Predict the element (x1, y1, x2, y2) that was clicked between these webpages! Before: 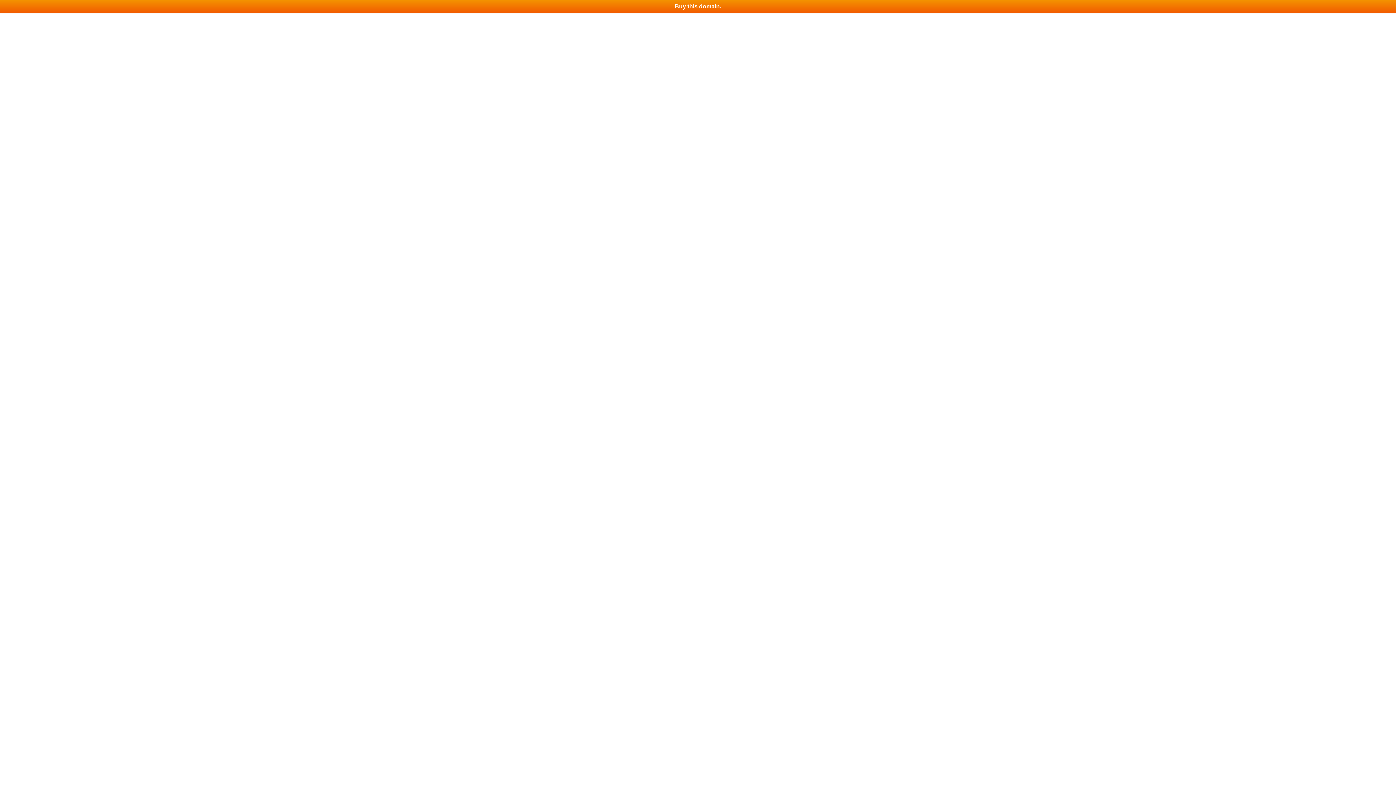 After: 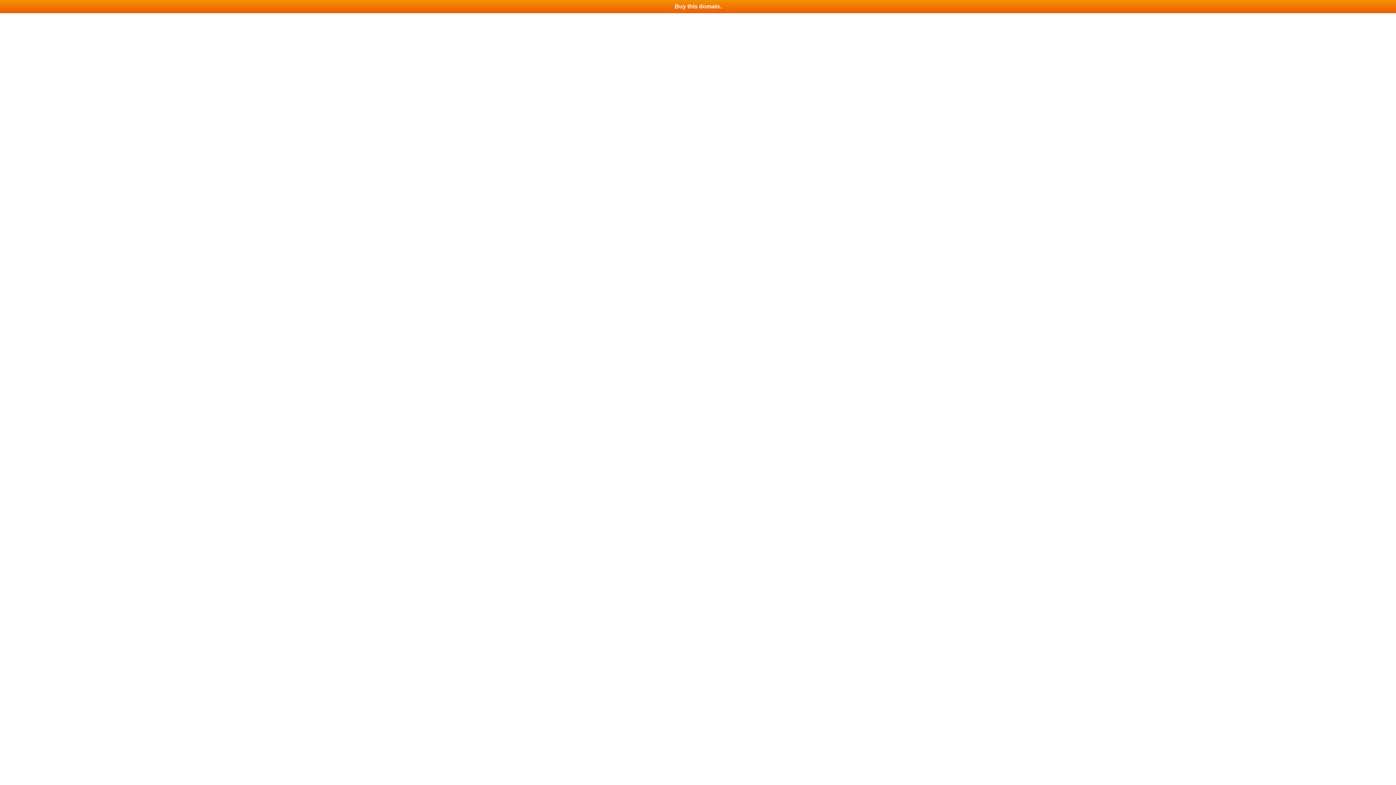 Action: bbox: (0, 0, 1396, 13) label: Buy this domain.